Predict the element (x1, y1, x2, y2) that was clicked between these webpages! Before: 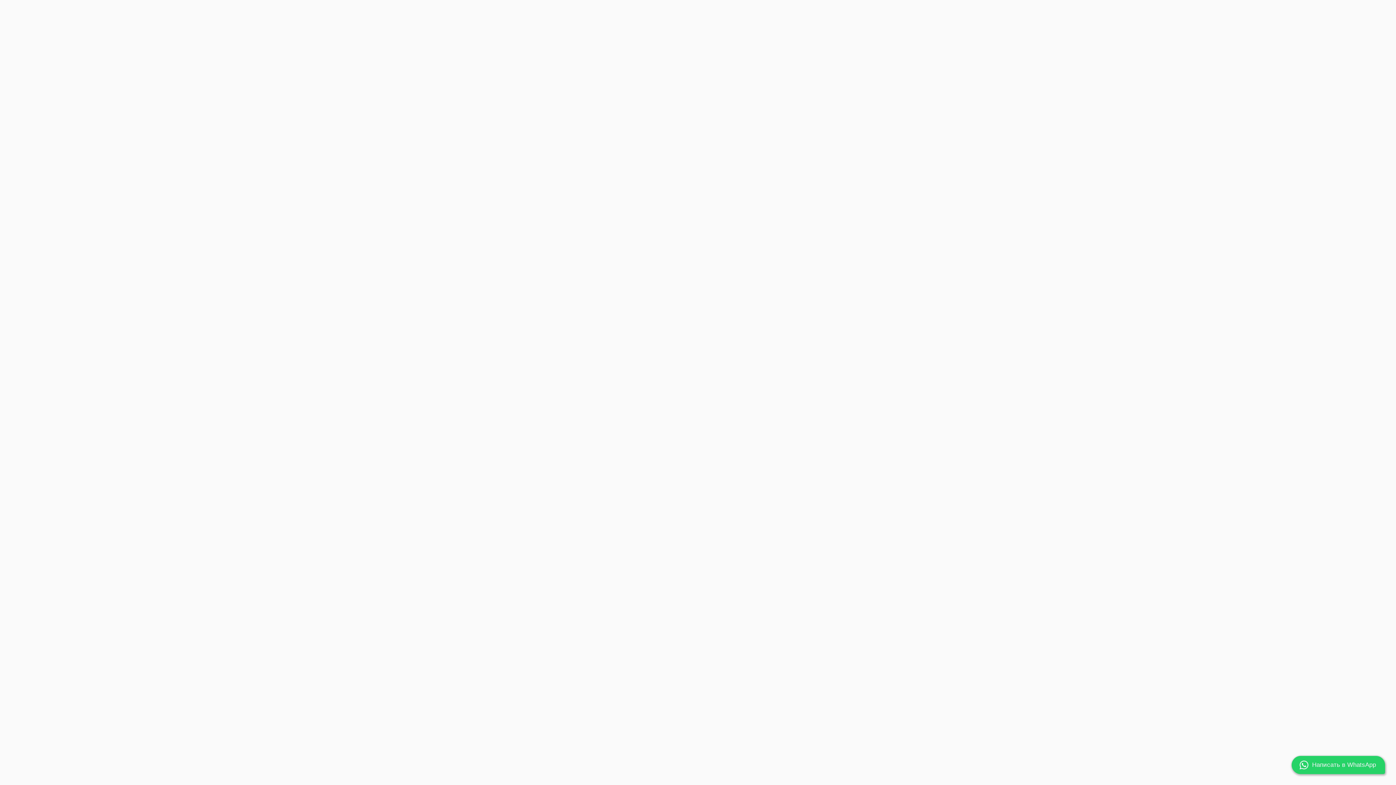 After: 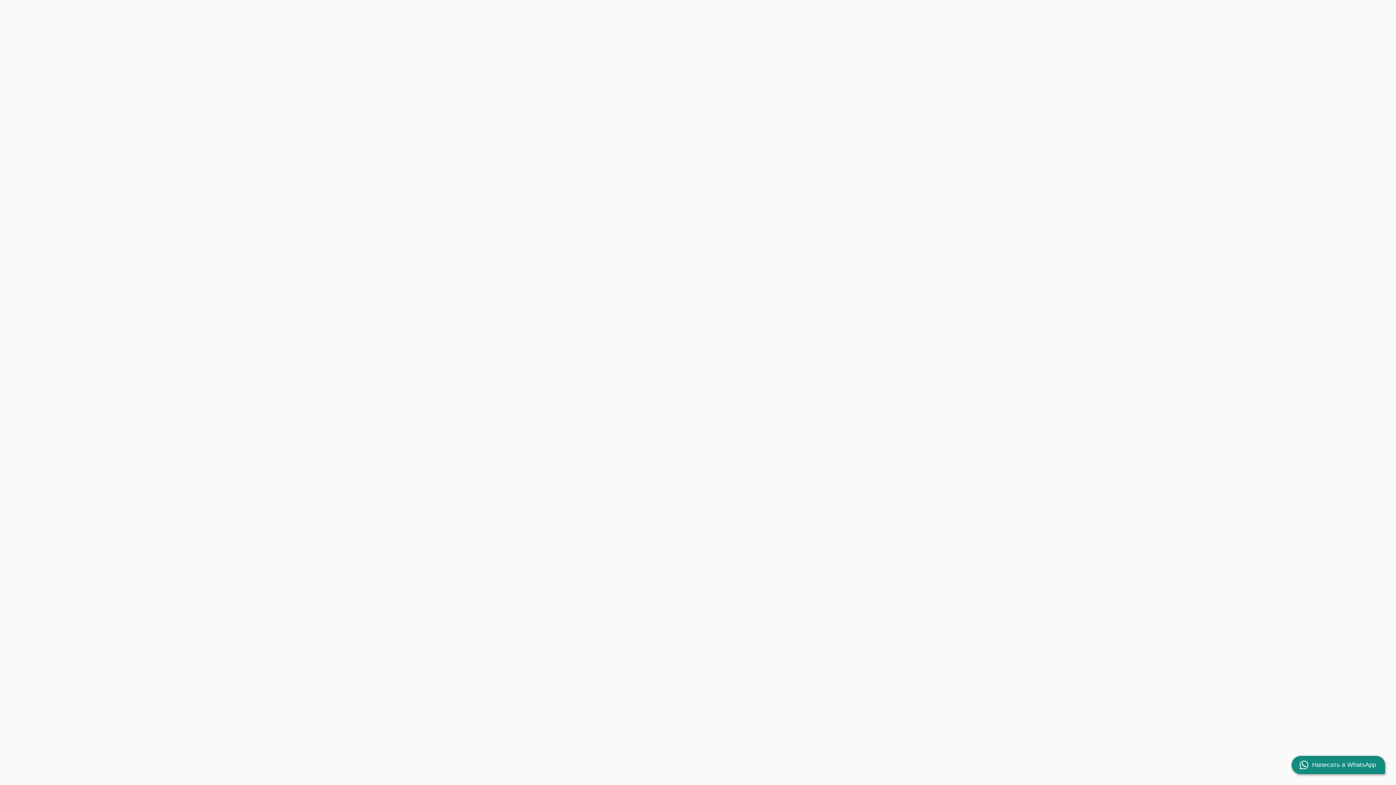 Action: bbox: (1292, 756, 1385, 774) label: Написать в WhatsApp